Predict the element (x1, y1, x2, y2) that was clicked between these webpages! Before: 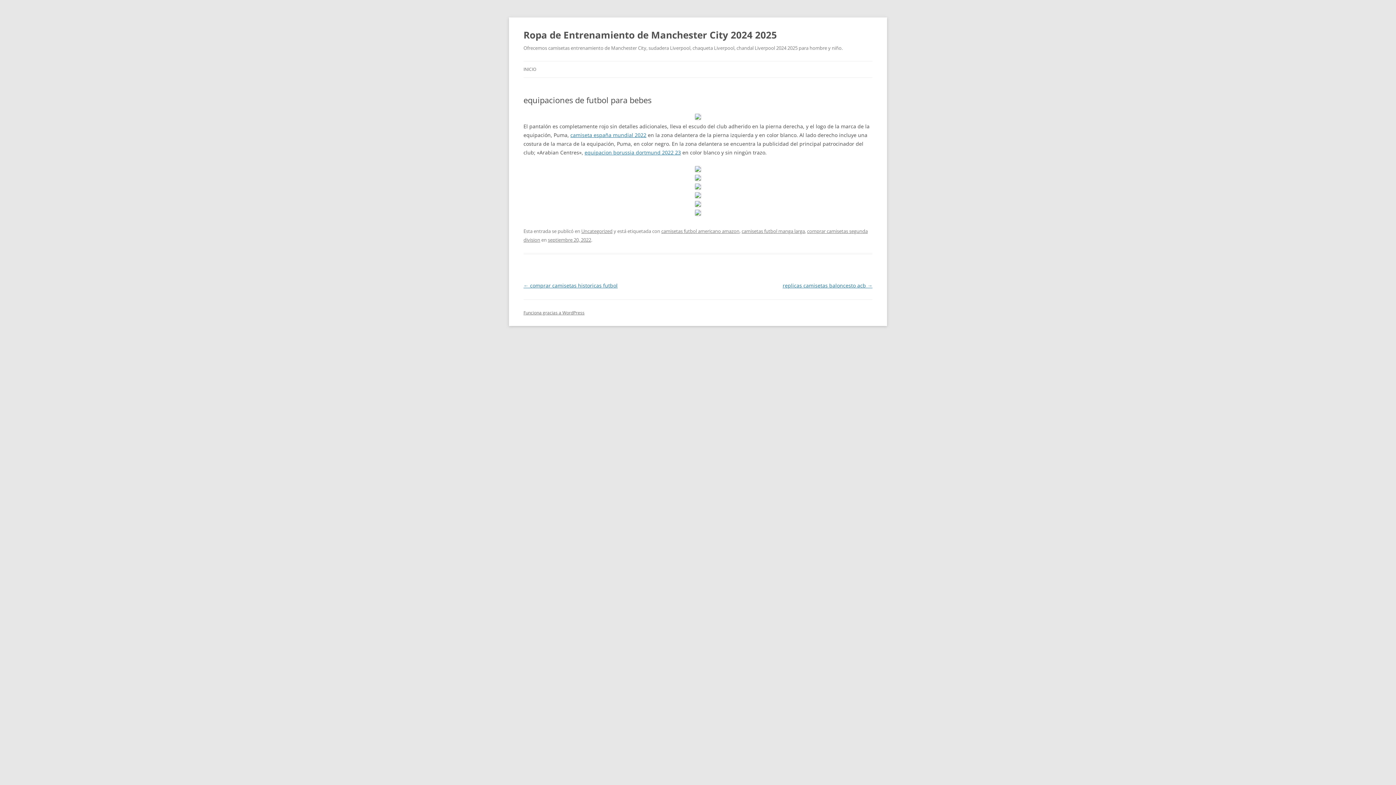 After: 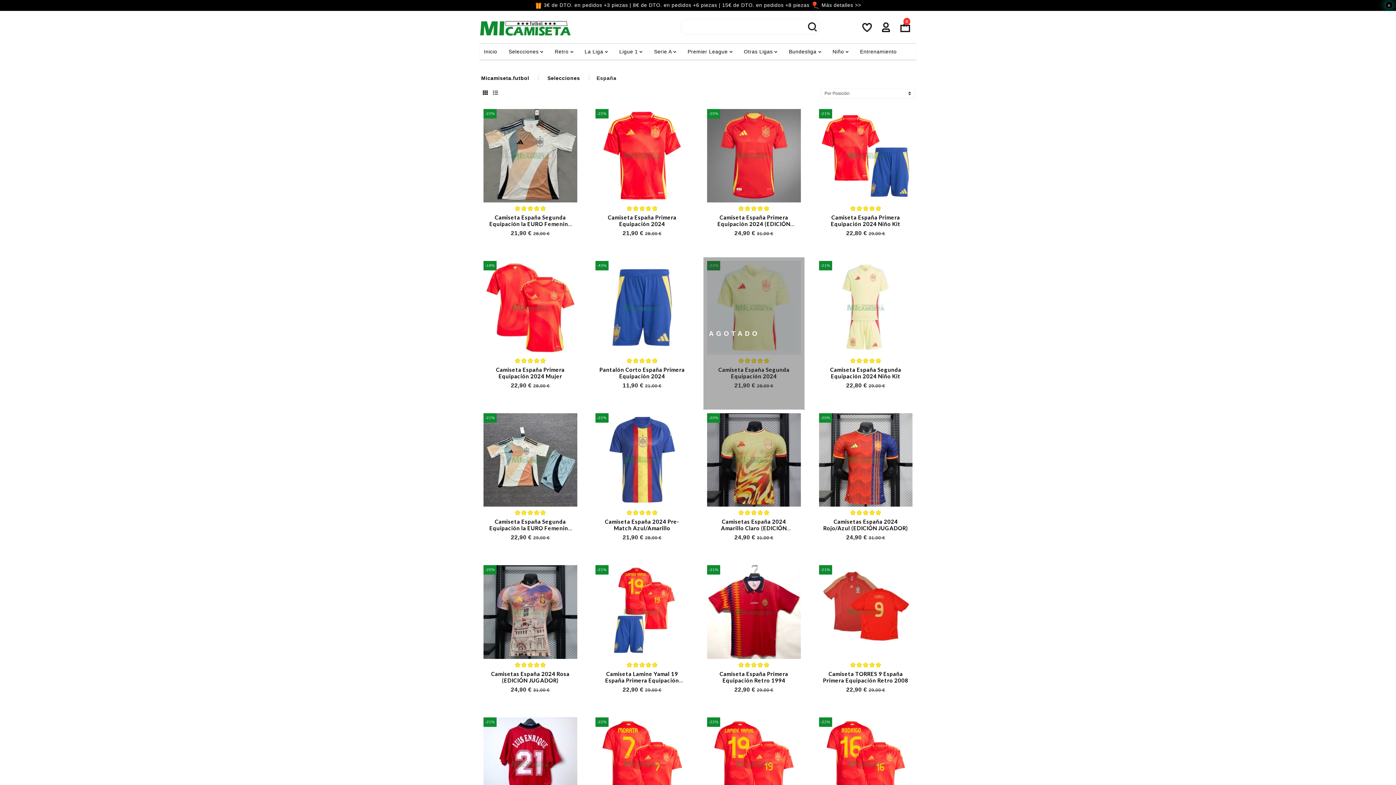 Action: label: camiseta españa mundial 2022 bbox: (570, 131, 646, 138)